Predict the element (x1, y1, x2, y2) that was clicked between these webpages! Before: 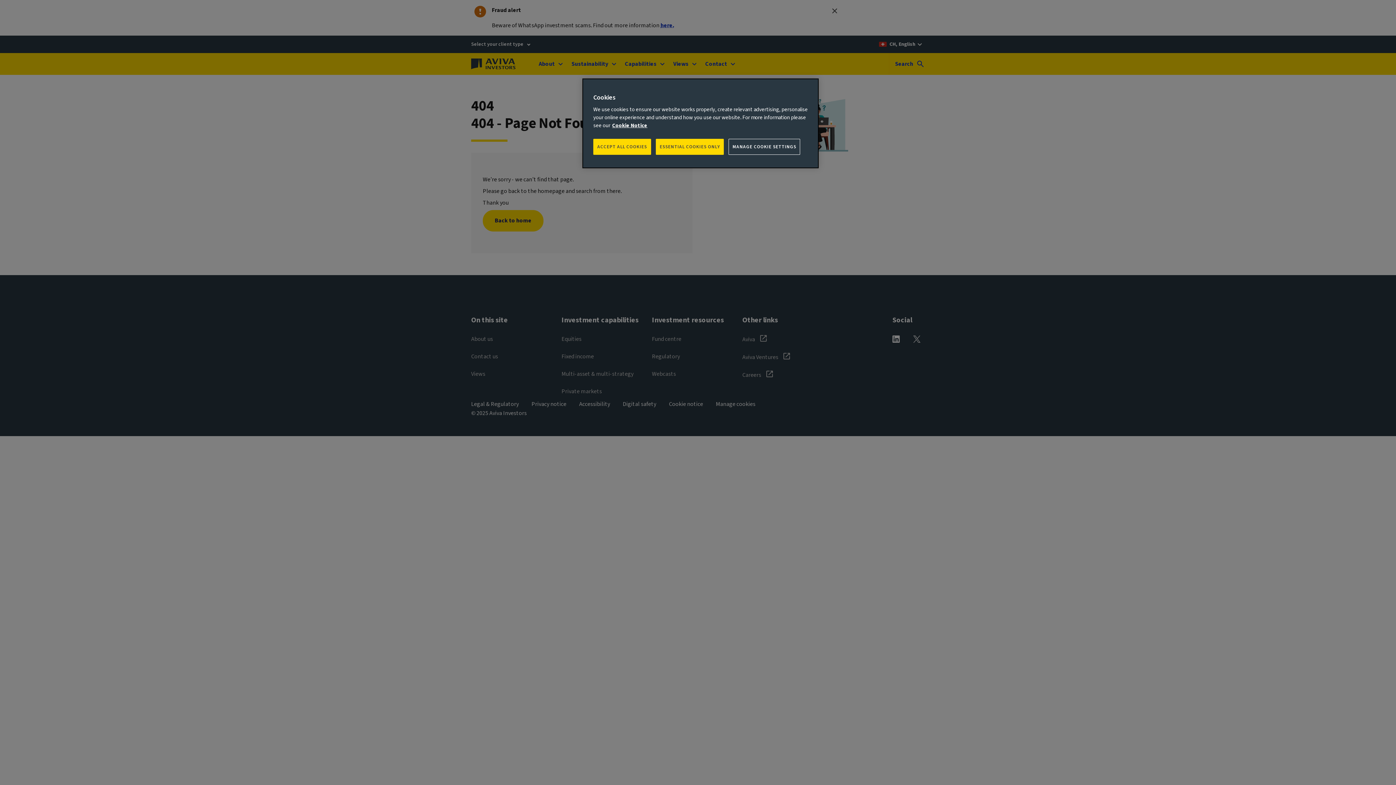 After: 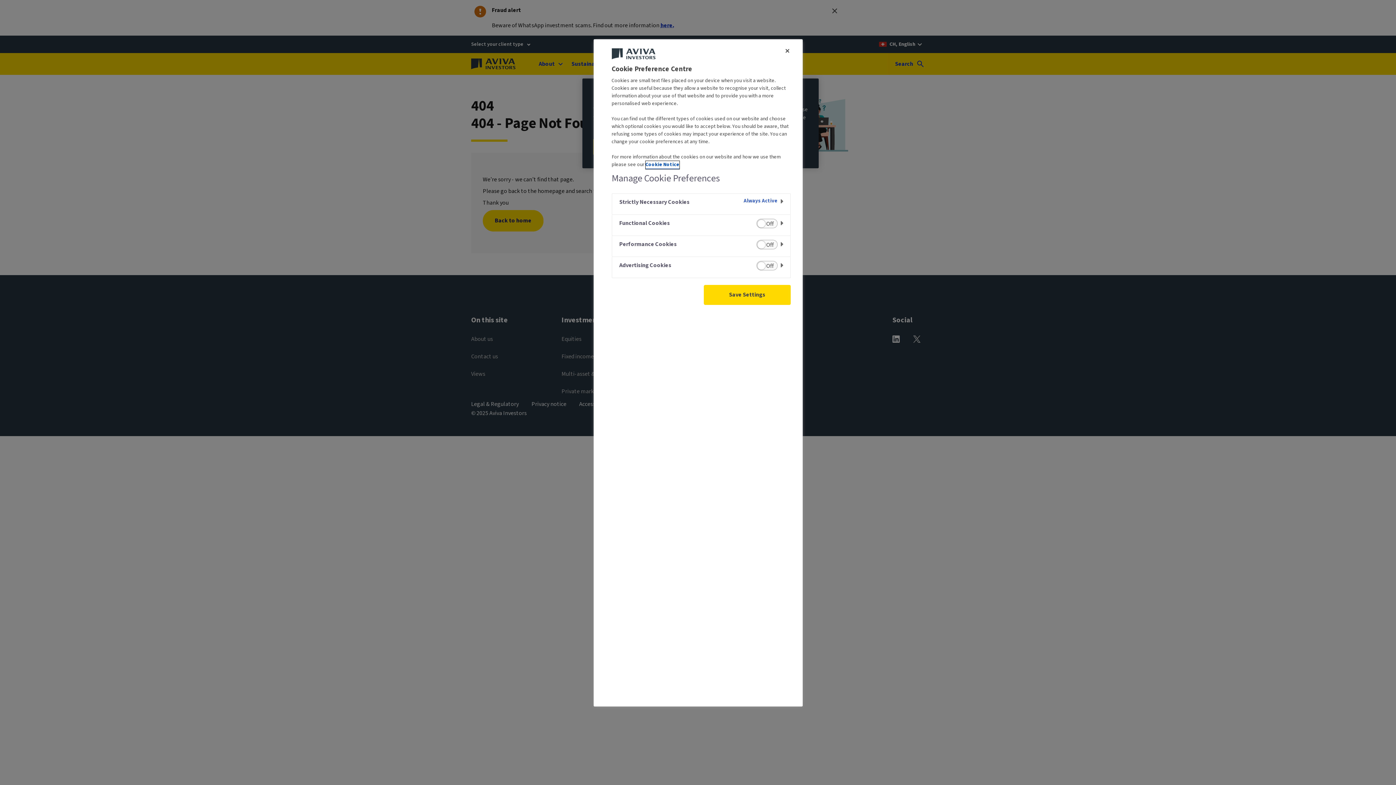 Action: label: MANAGE COOKIE SETTINGS bbox: (728, 138, 800, 154)